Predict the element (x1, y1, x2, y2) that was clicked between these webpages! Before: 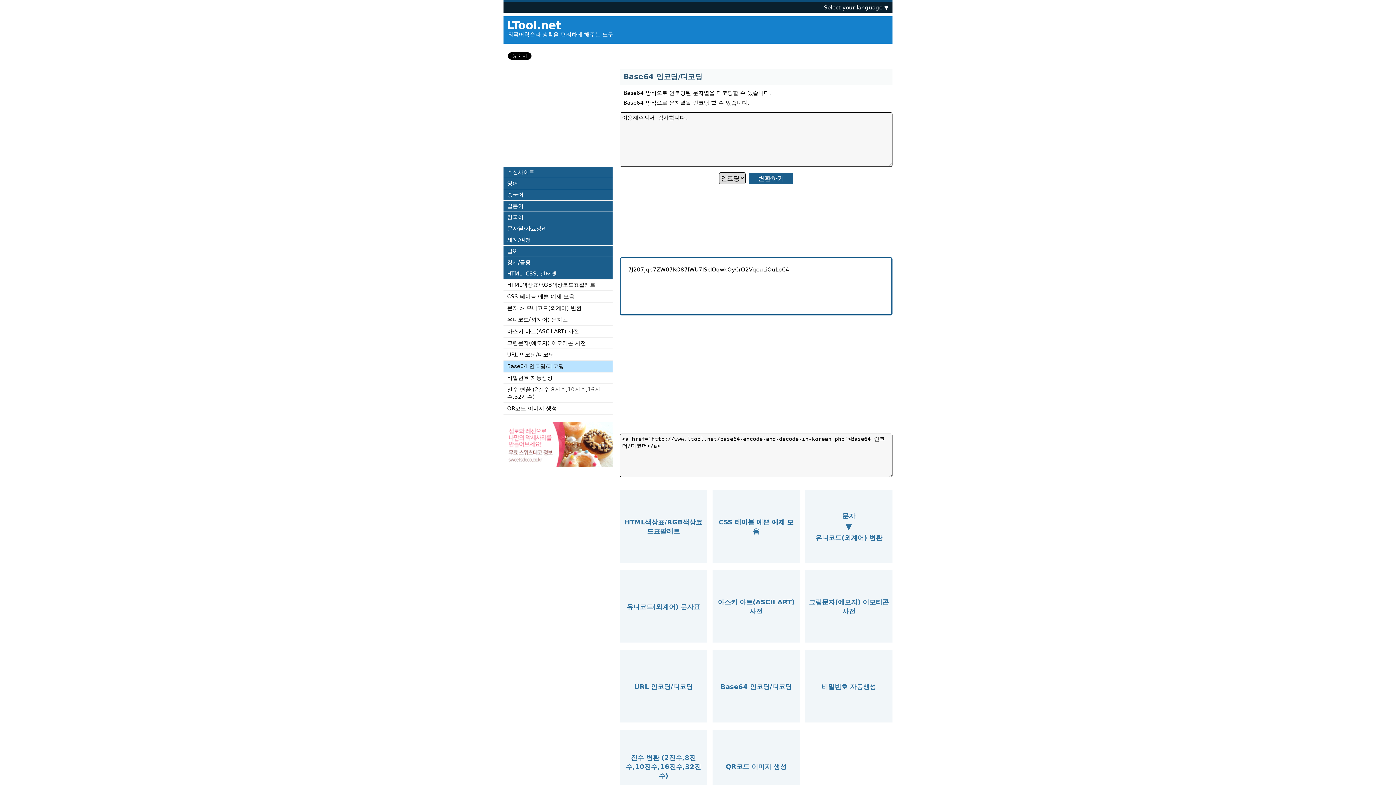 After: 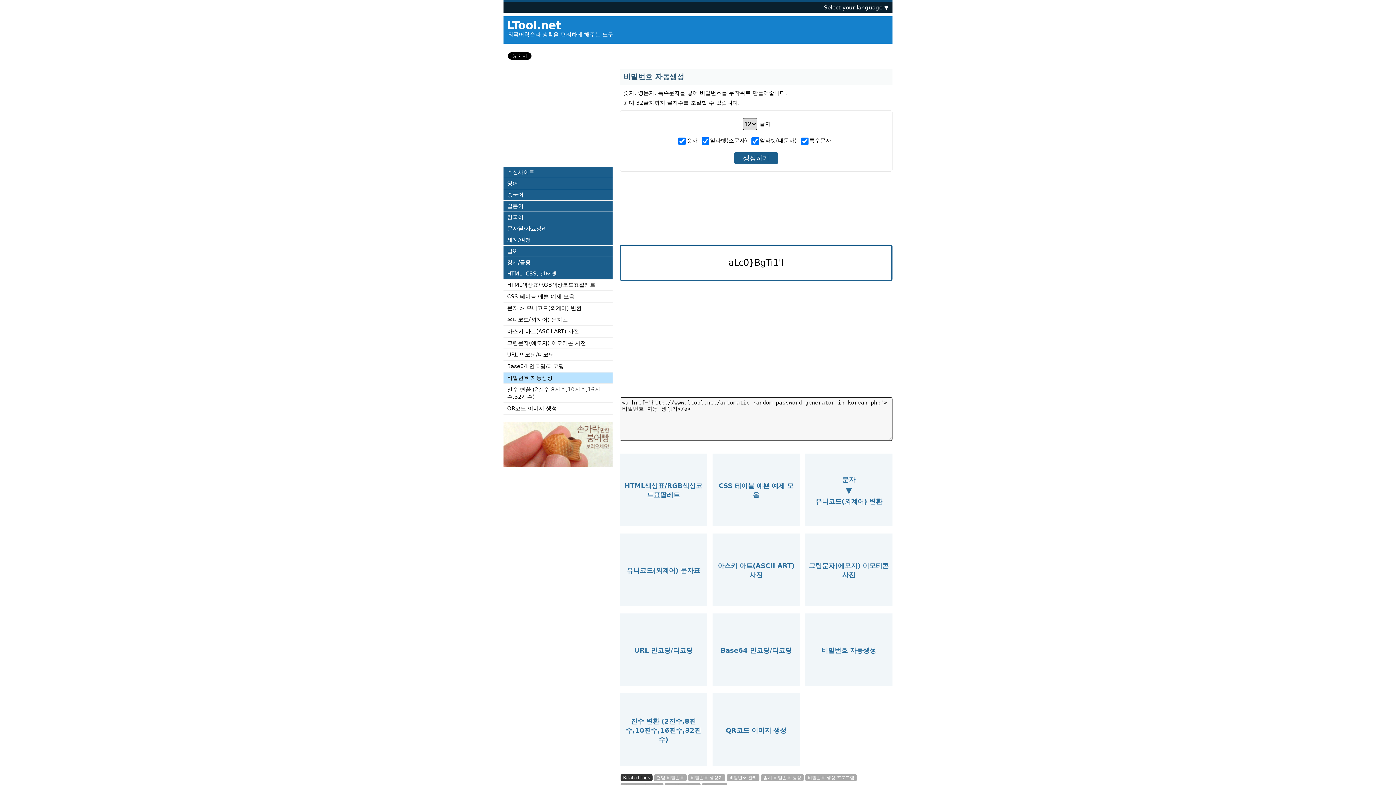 Action: label: 비밀번호 자동생성 bbox: (503, 372, 612, 384)